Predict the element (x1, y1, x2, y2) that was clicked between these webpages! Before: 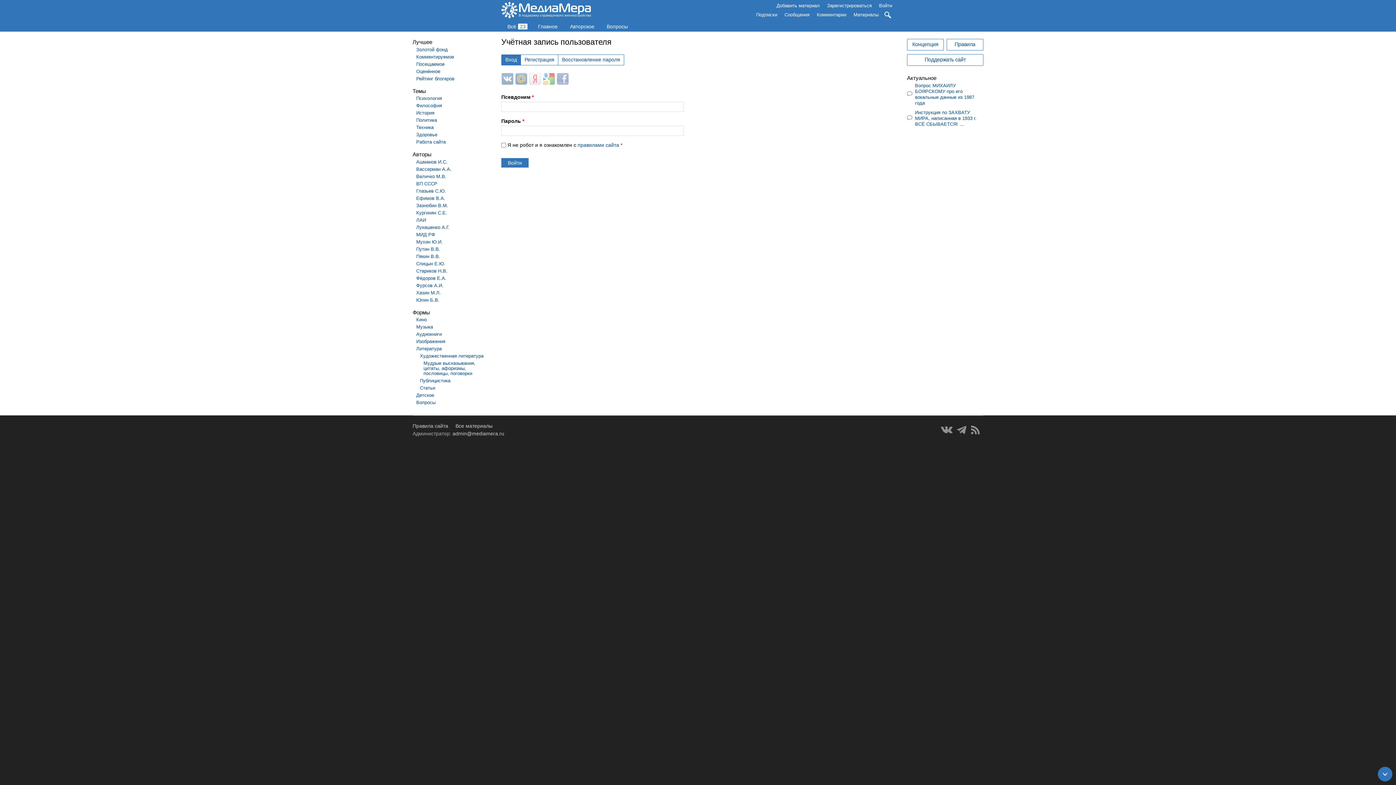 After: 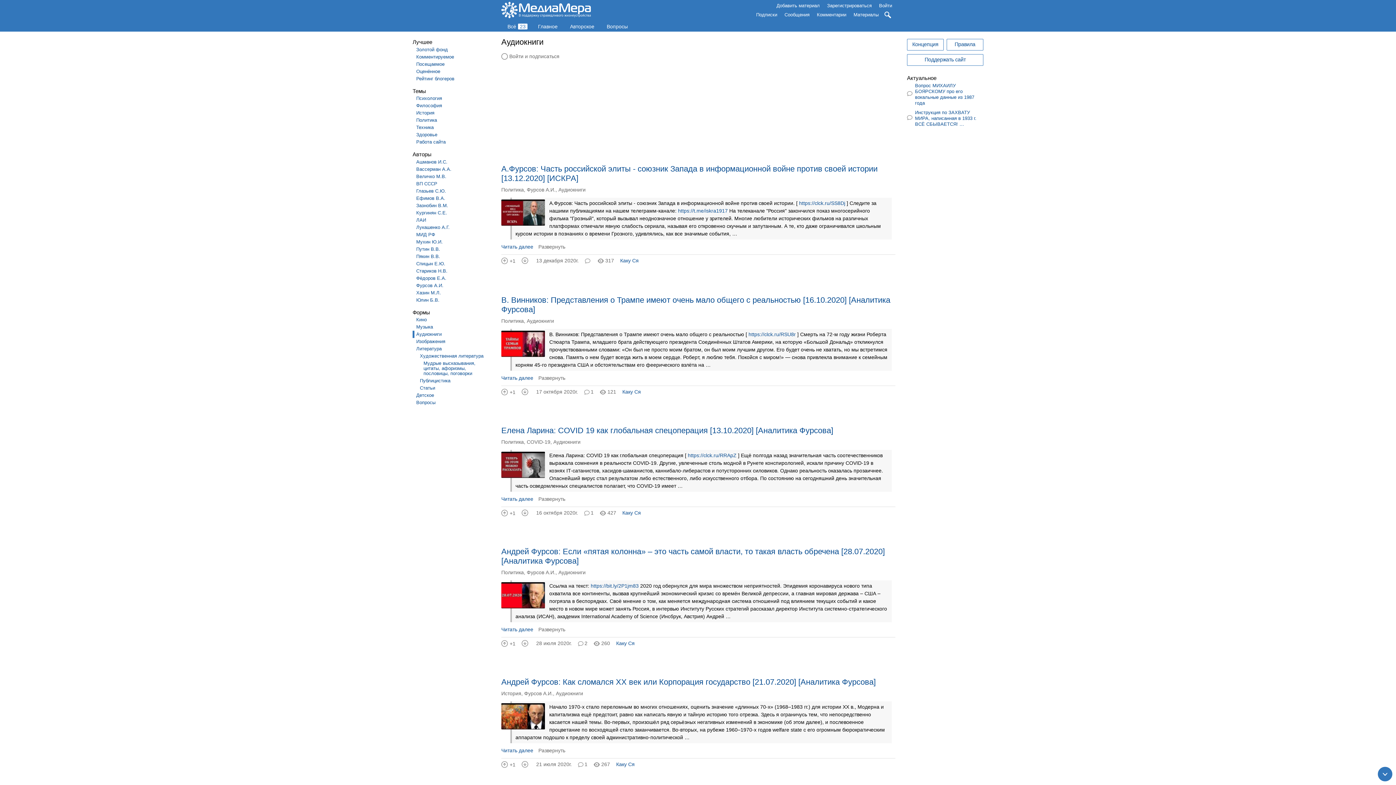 Action: label: Аудиокниги bbox: (412, 330, 489, 338)